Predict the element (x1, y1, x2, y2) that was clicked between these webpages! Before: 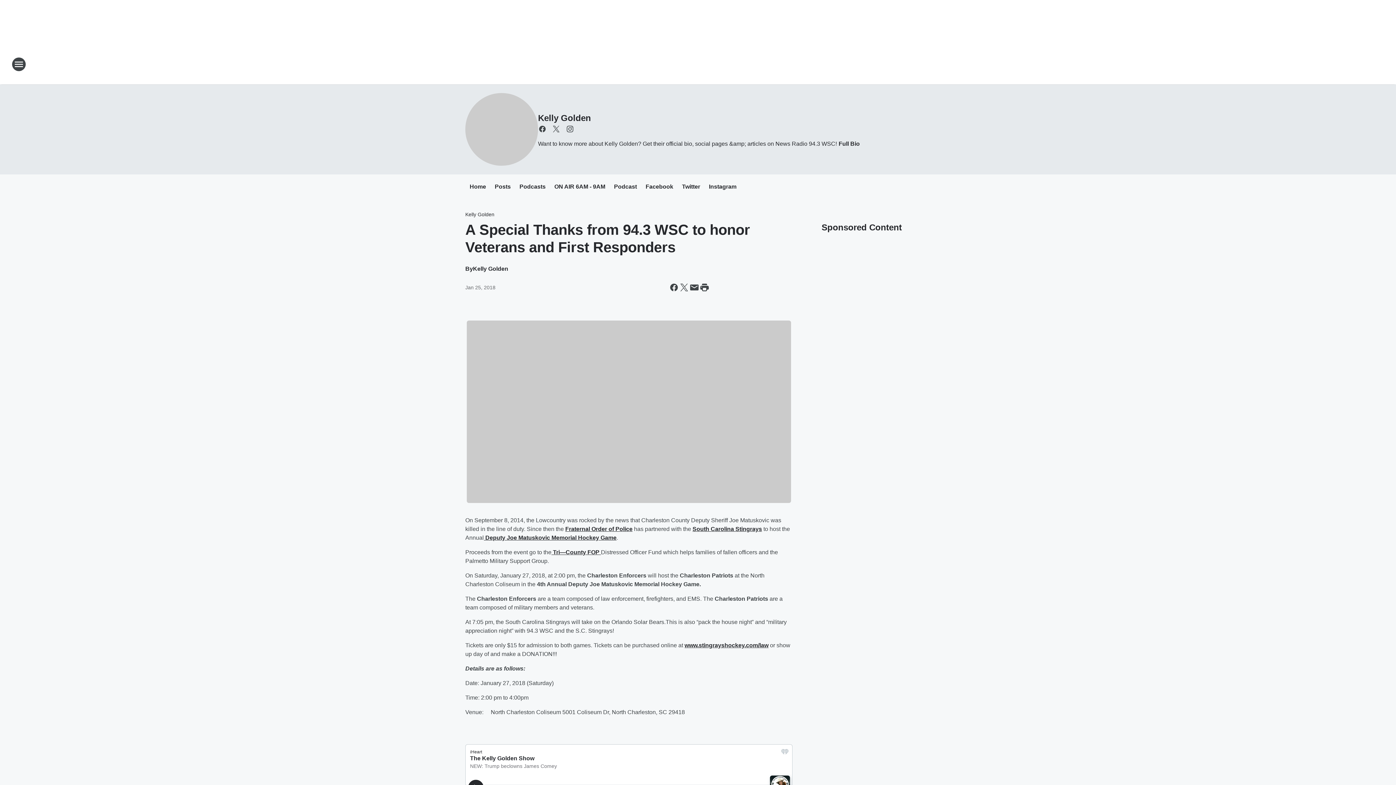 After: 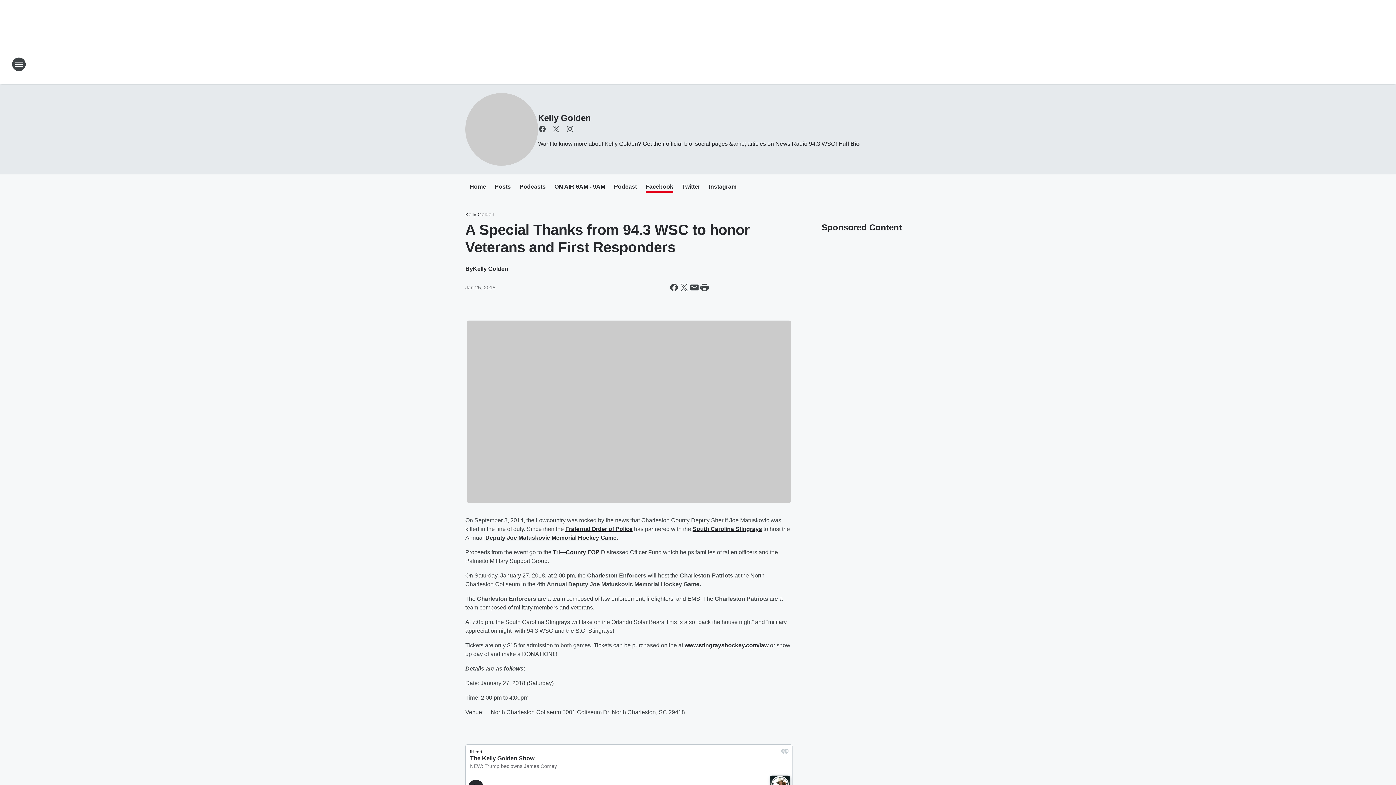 Action: label: Facebook bbox: (645, 183, 673, 191)